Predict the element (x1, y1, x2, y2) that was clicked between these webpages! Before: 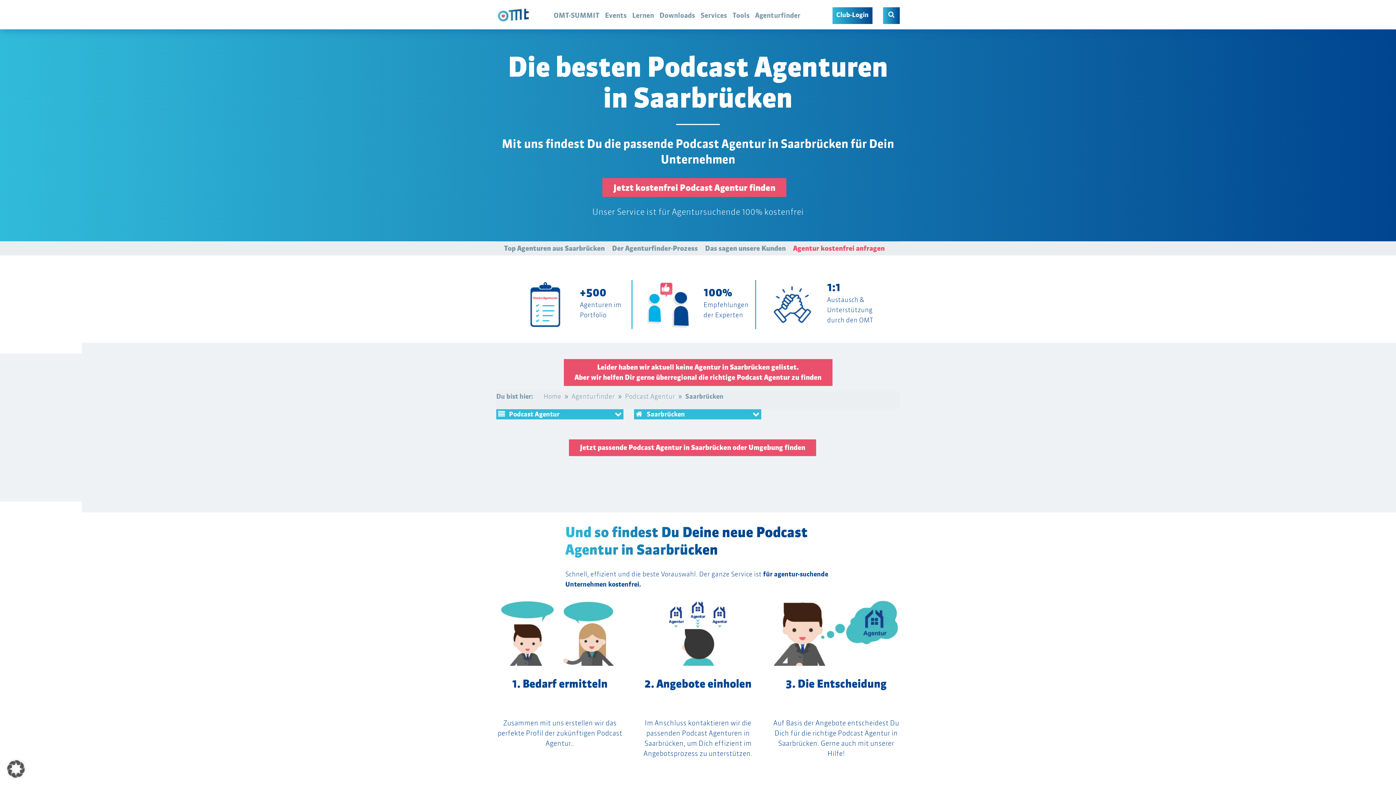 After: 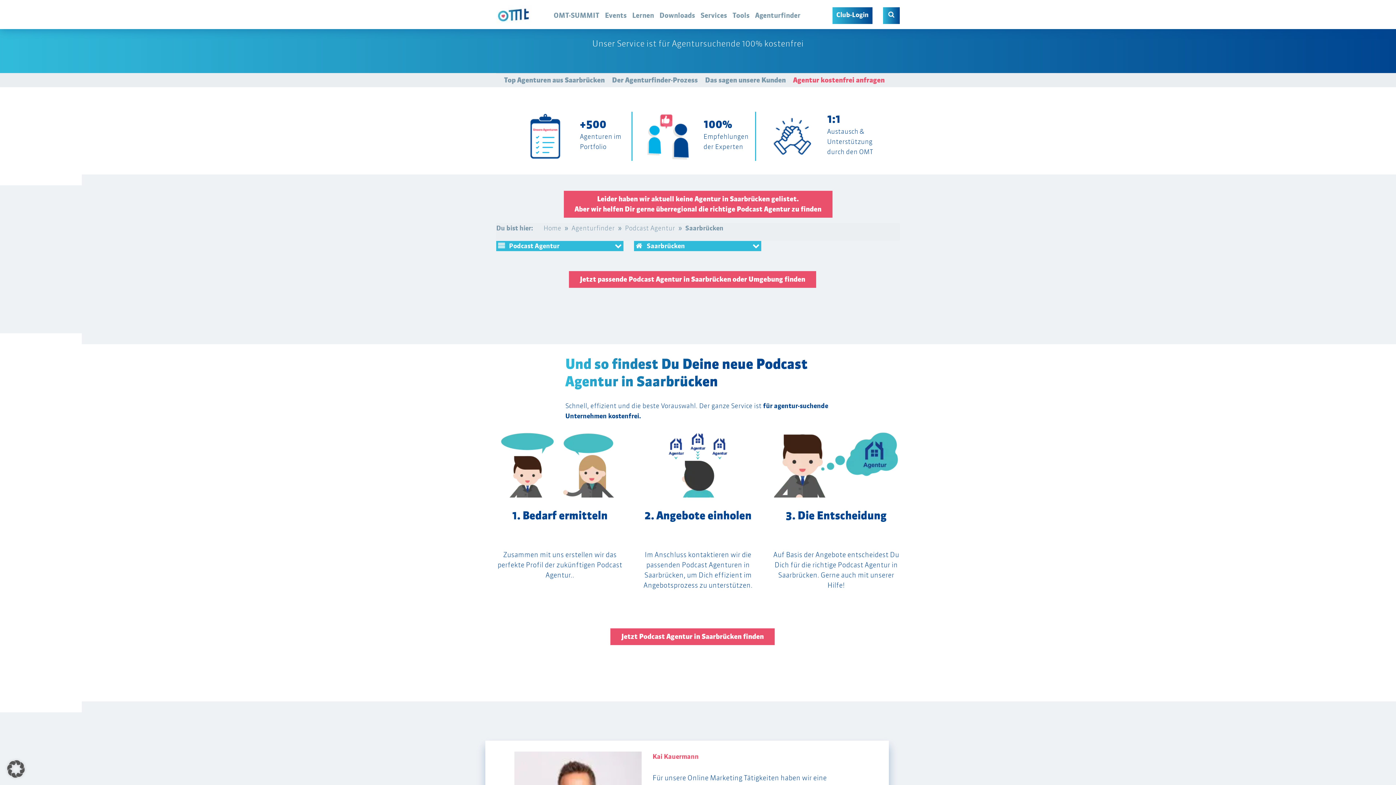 Action: bbox: (504, 243, 604, 253) label: Top Agenturen aus Saarbrücken